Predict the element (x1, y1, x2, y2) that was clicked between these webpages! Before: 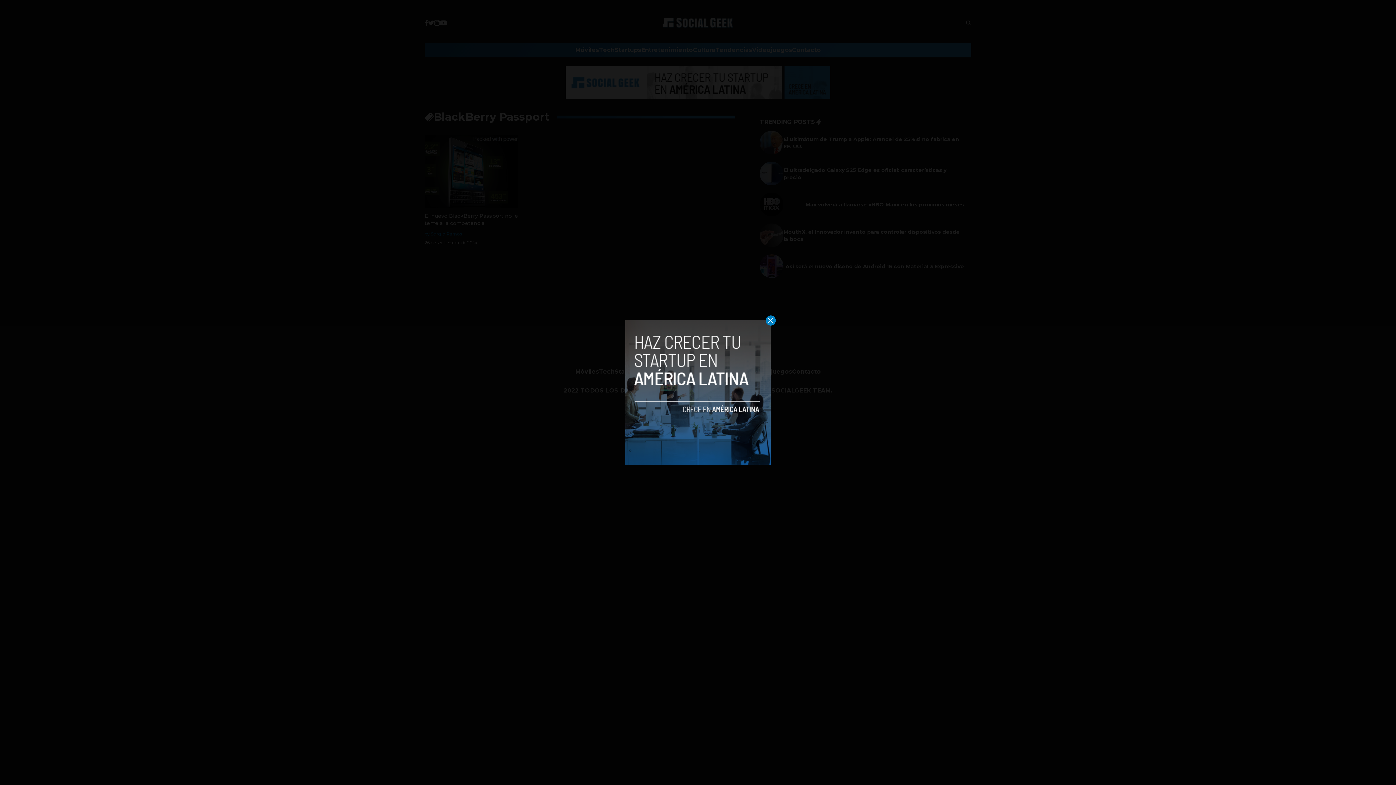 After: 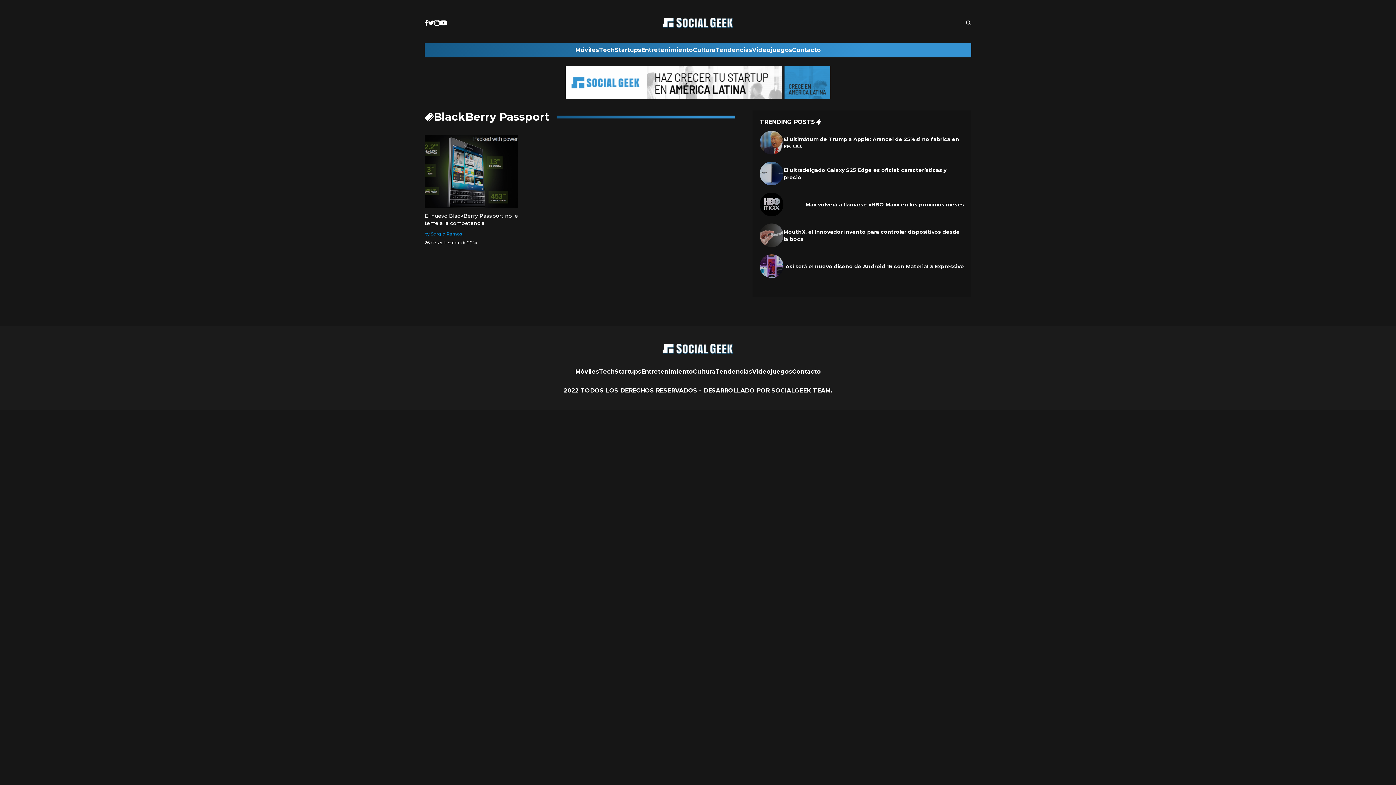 Action: bbox: (765, 315, 776, 325)